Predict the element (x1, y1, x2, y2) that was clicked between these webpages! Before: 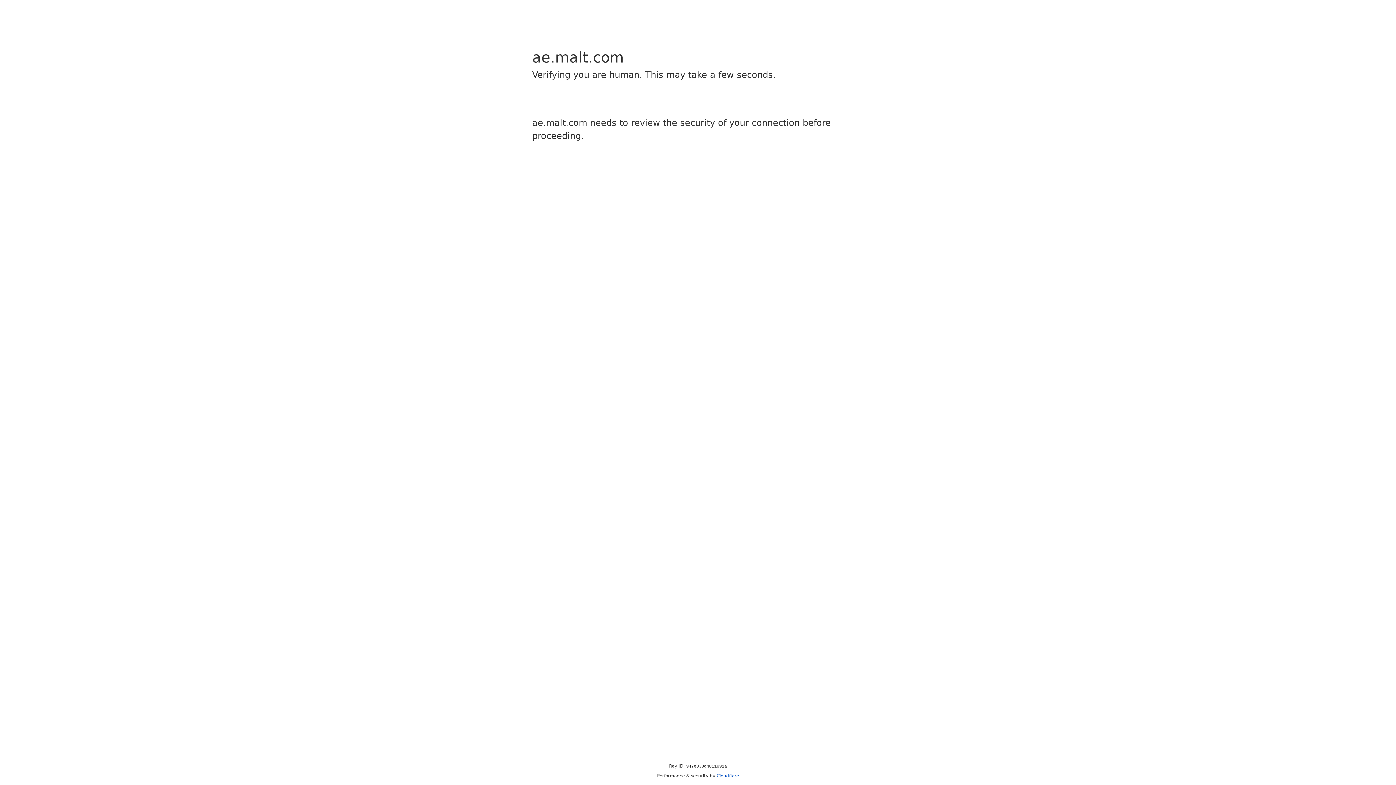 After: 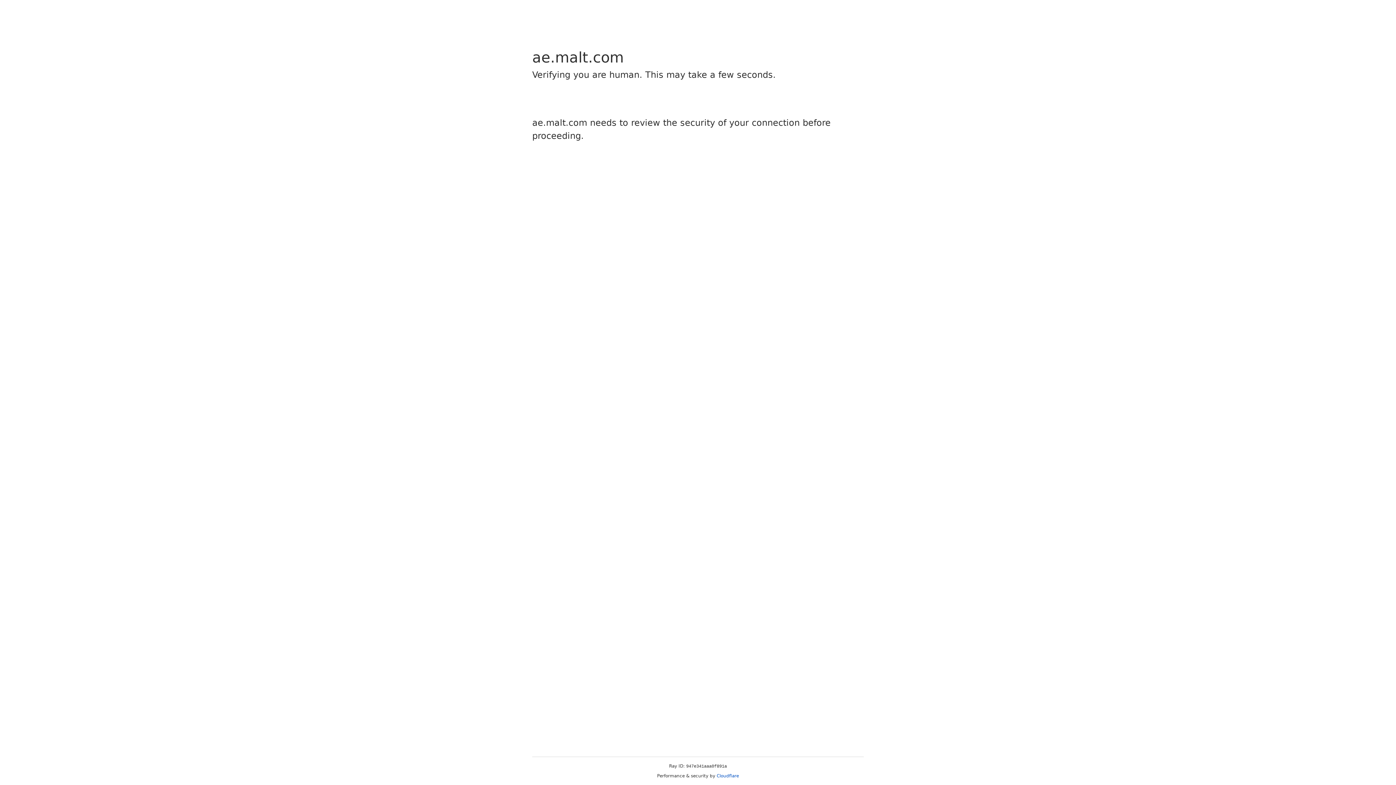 Action: label: Cloudflare bbox: (716, 773, 739, 778)